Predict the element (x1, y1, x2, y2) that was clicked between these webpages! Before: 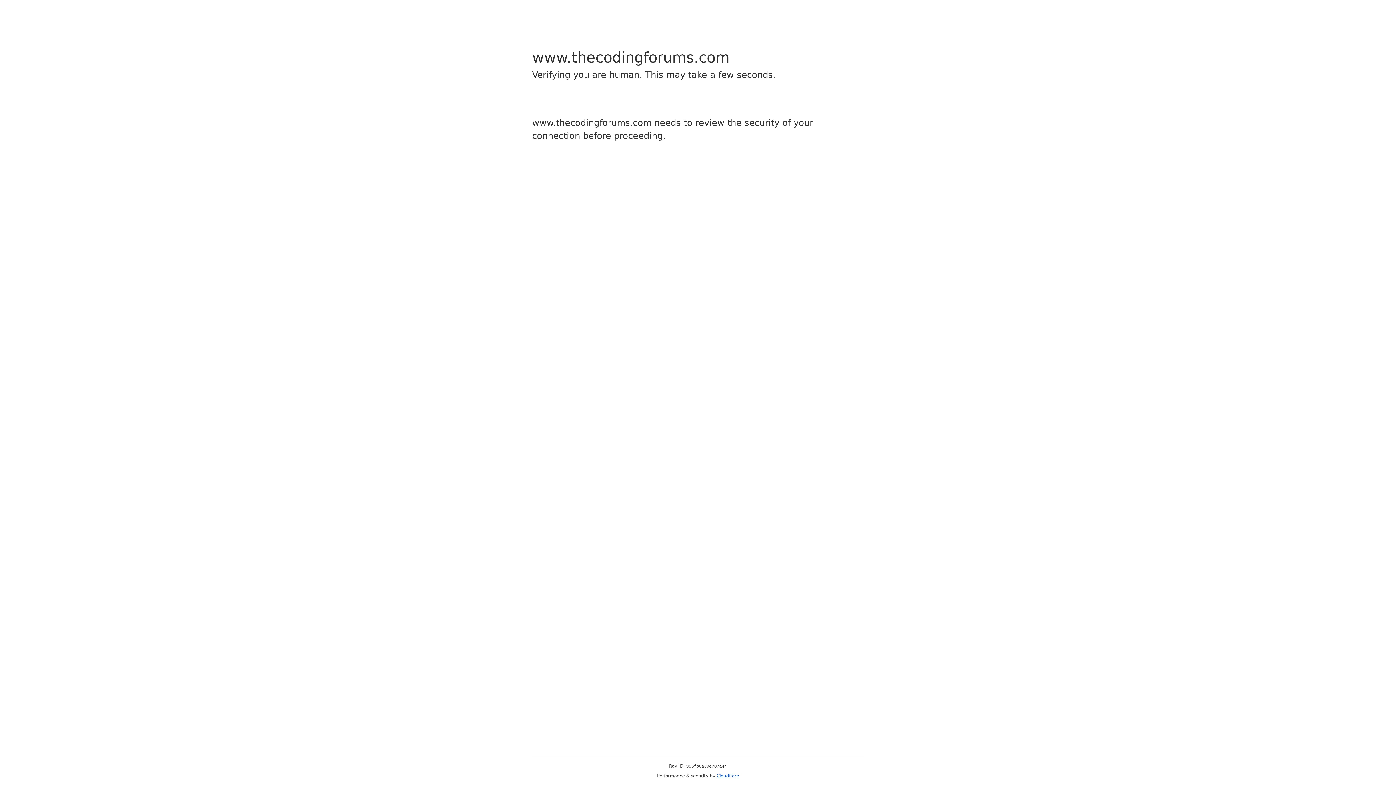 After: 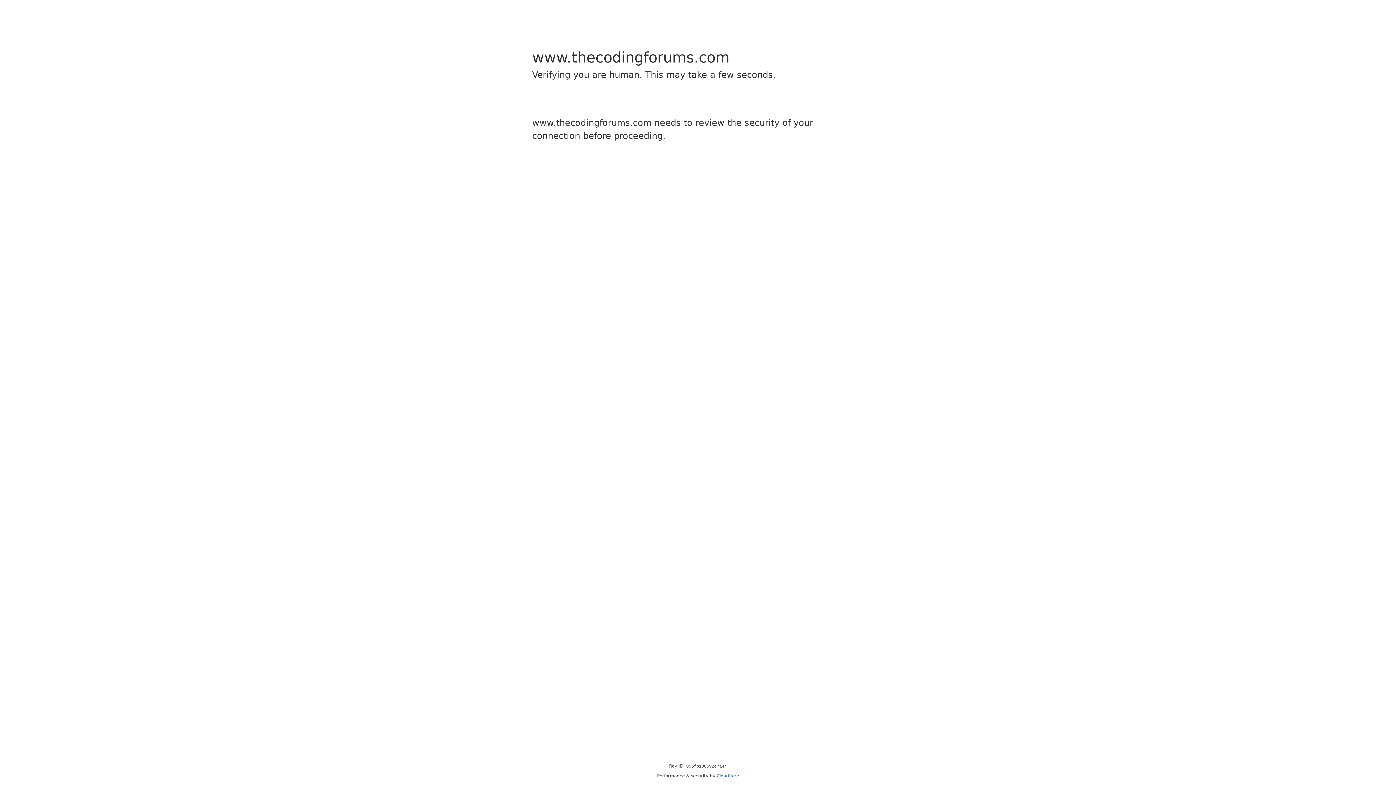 Action: label: Cloudflare bbox: (716, 773, 739, 778)